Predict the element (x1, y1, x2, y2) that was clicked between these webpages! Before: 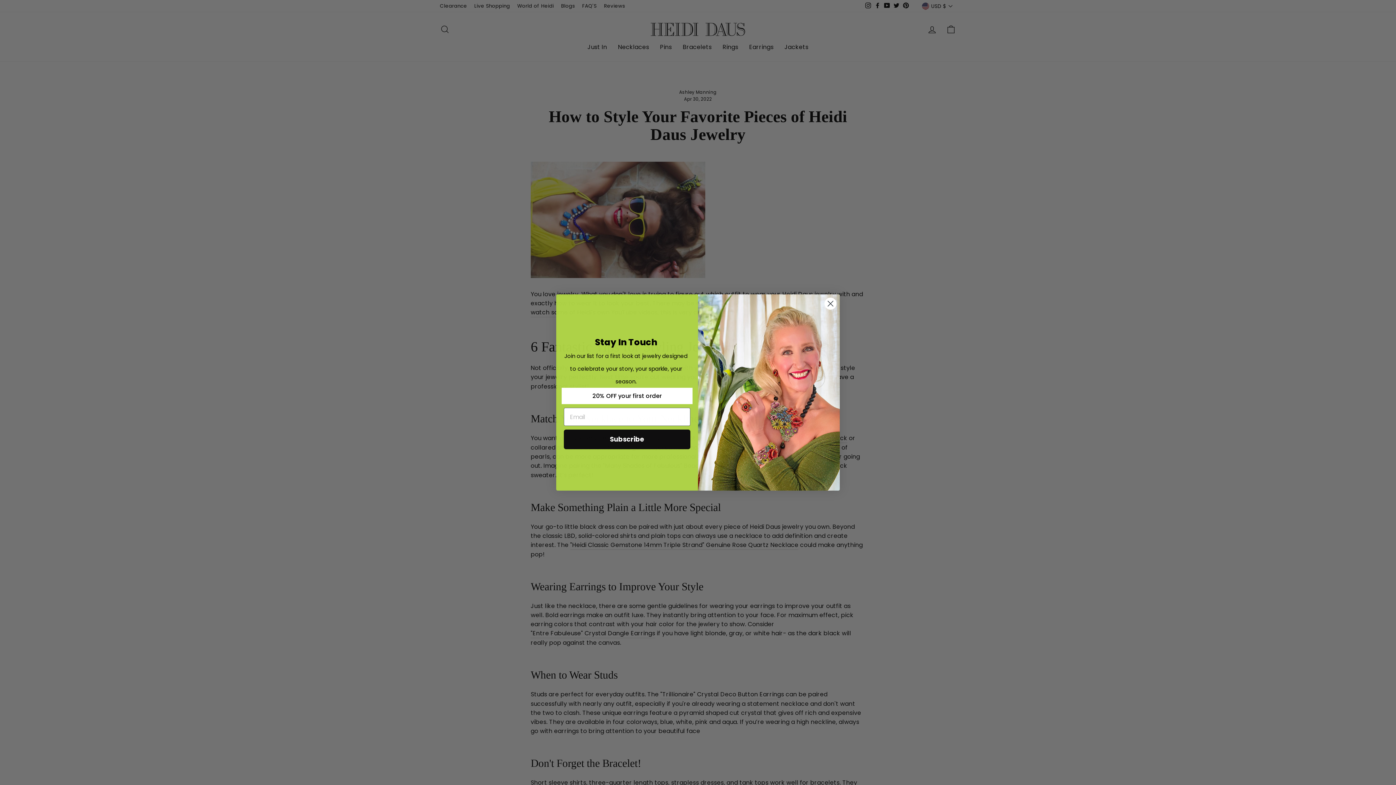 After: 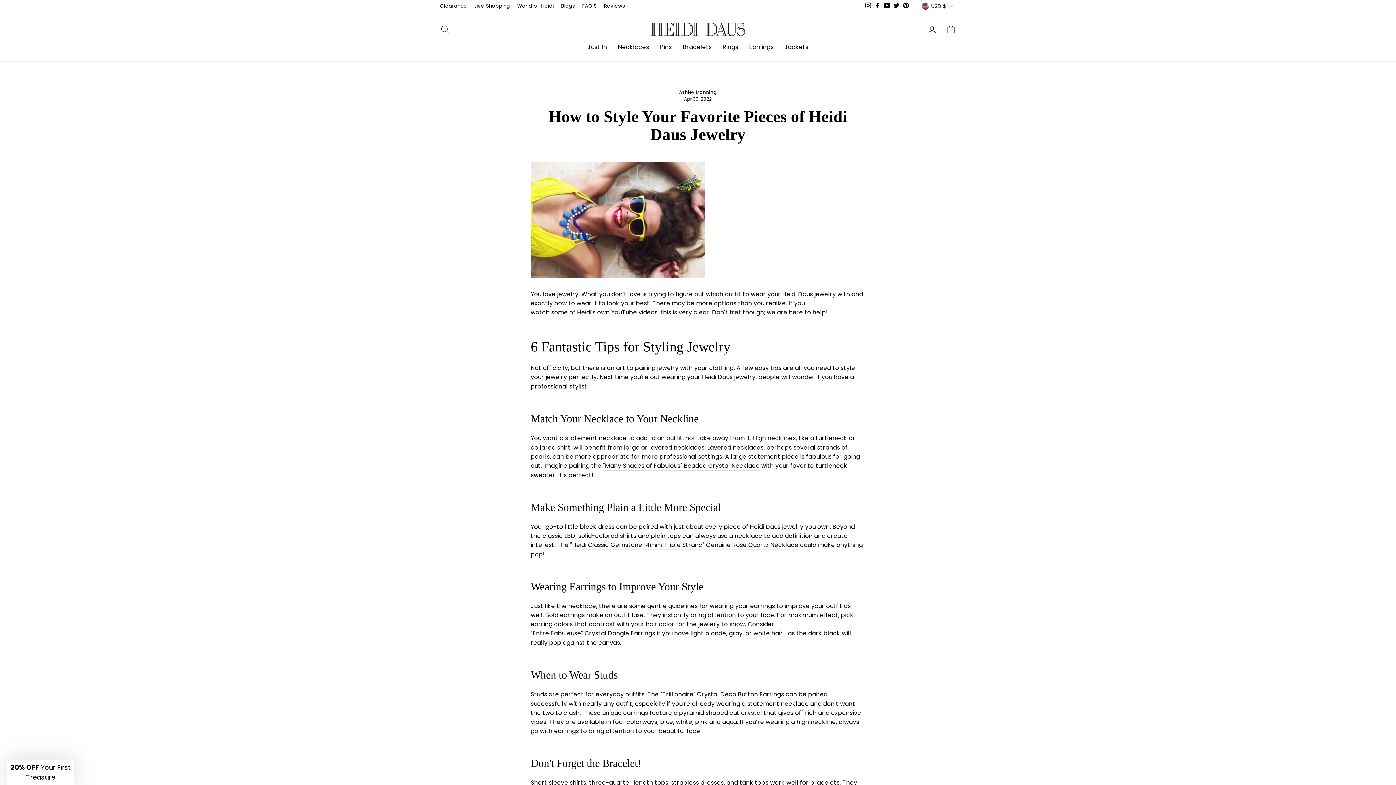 Action: bbox: (824, 297, 837, 310) label: Close dialog